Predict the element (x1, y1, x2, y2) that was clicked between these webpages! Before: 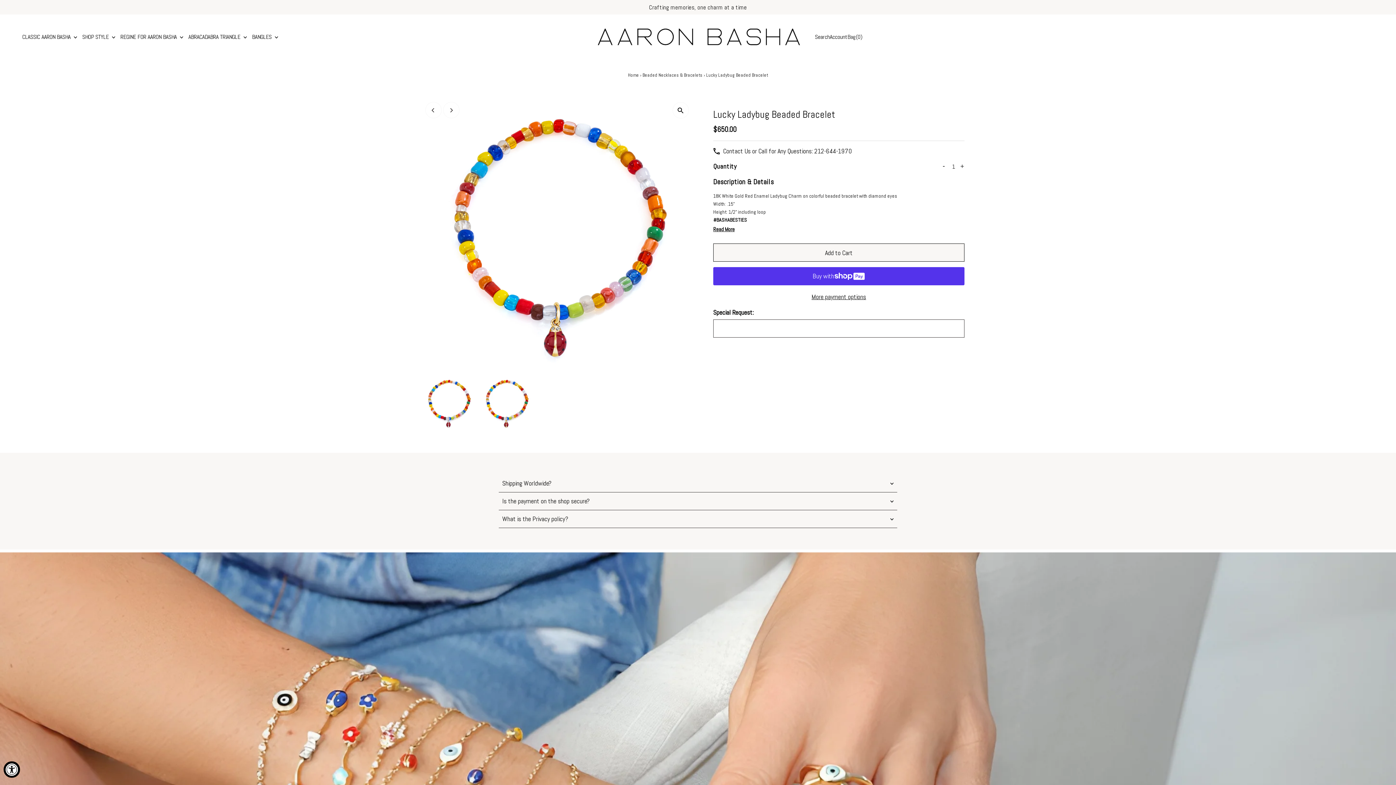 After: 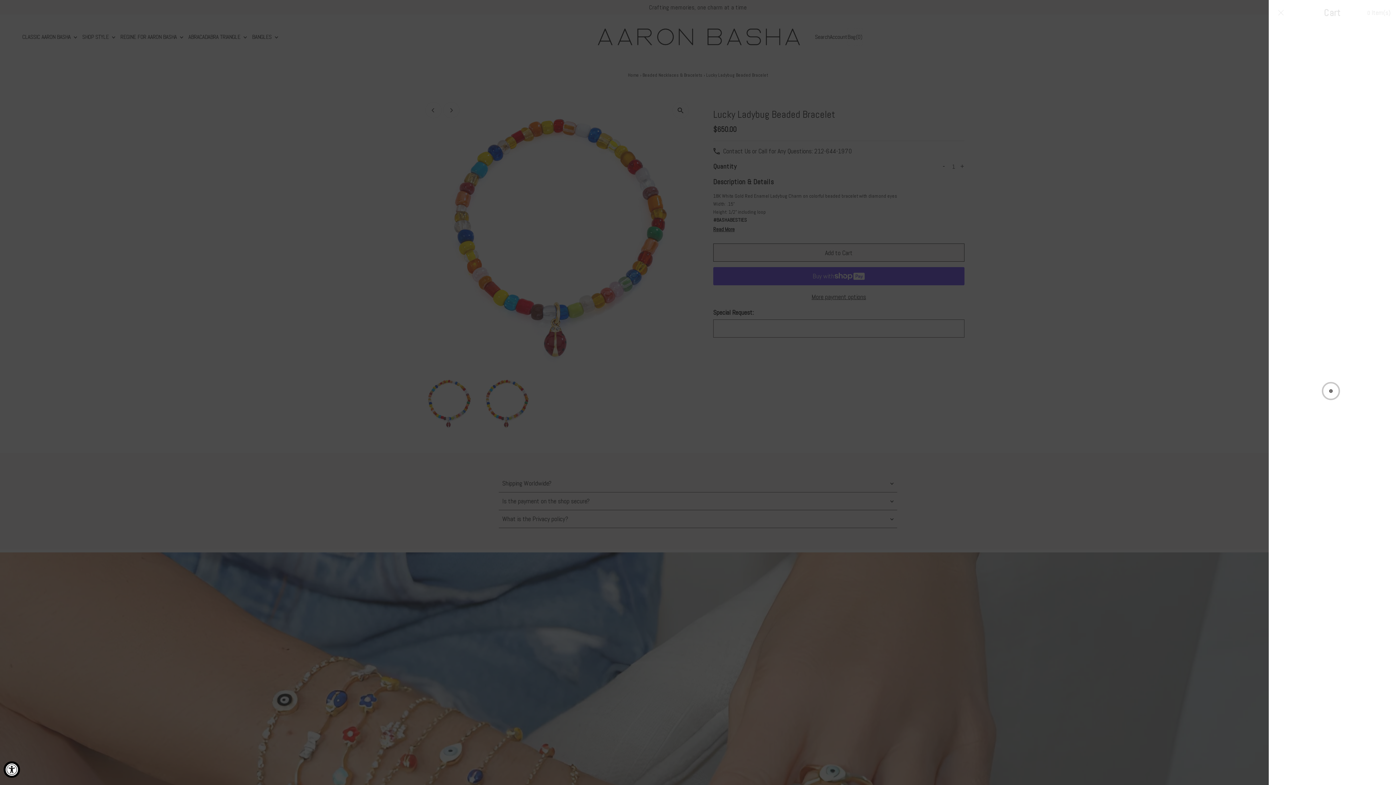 Action: bbox: (847, 28, 862, 45) label: Bag
(0)